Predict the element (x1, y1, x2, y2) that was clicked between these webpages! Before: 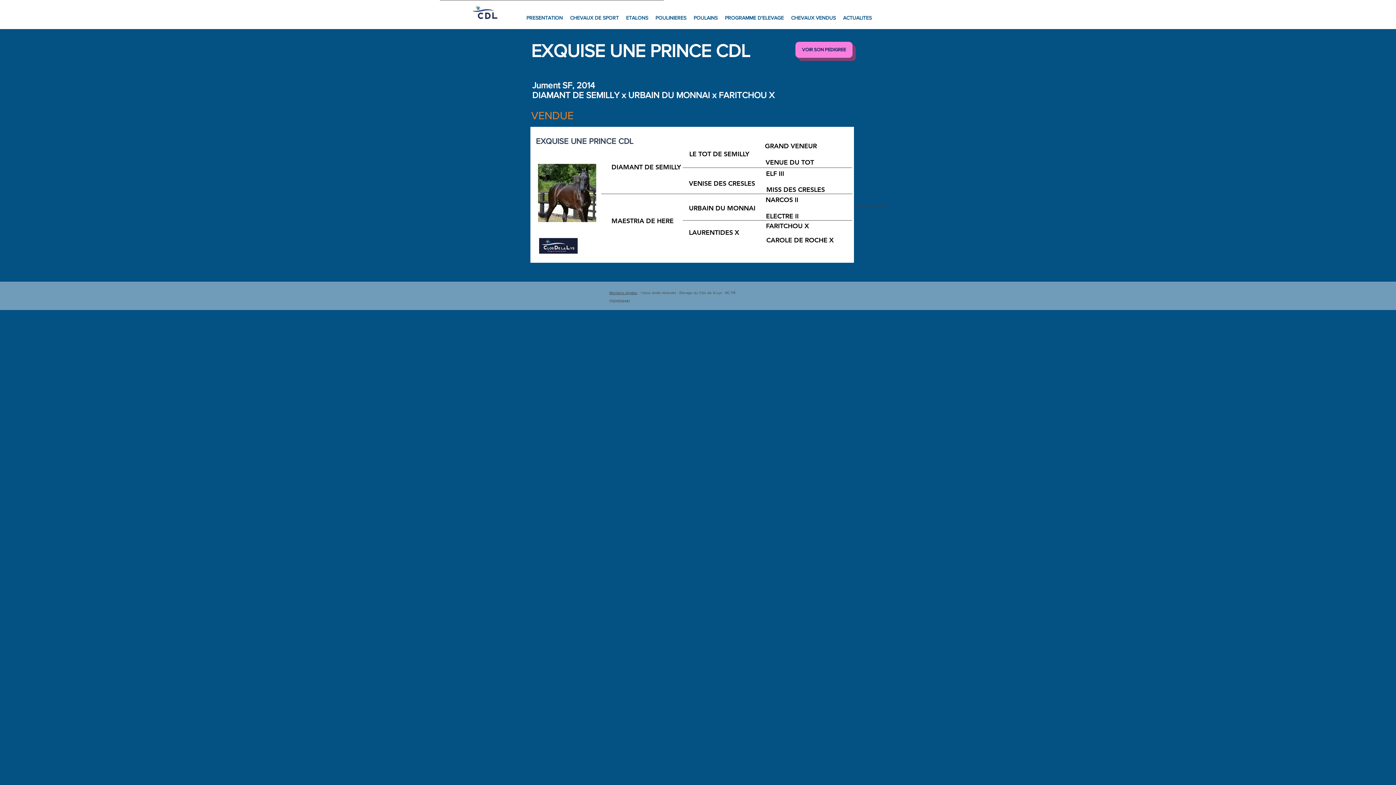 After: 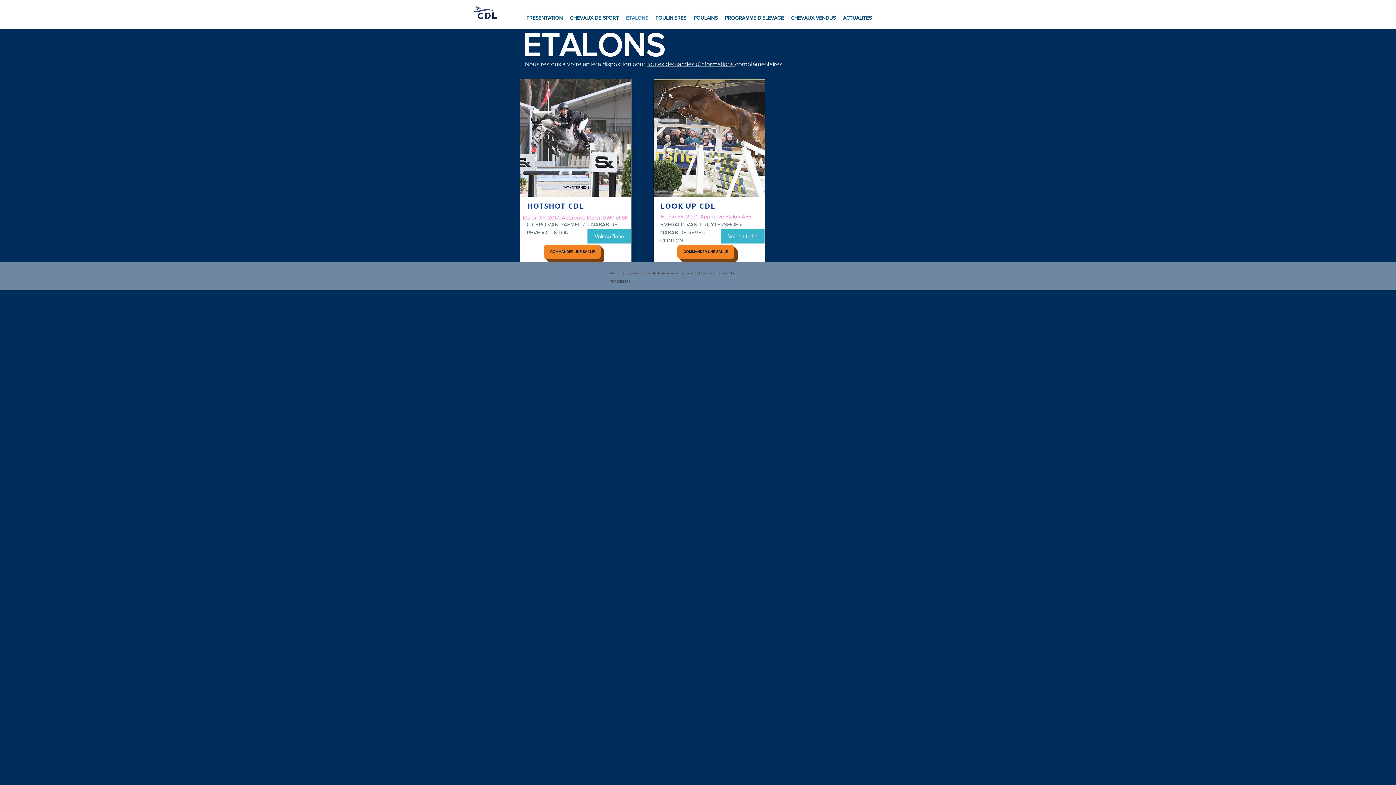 Action: bbox: (622, 8, 652, 27) label: ETALONS